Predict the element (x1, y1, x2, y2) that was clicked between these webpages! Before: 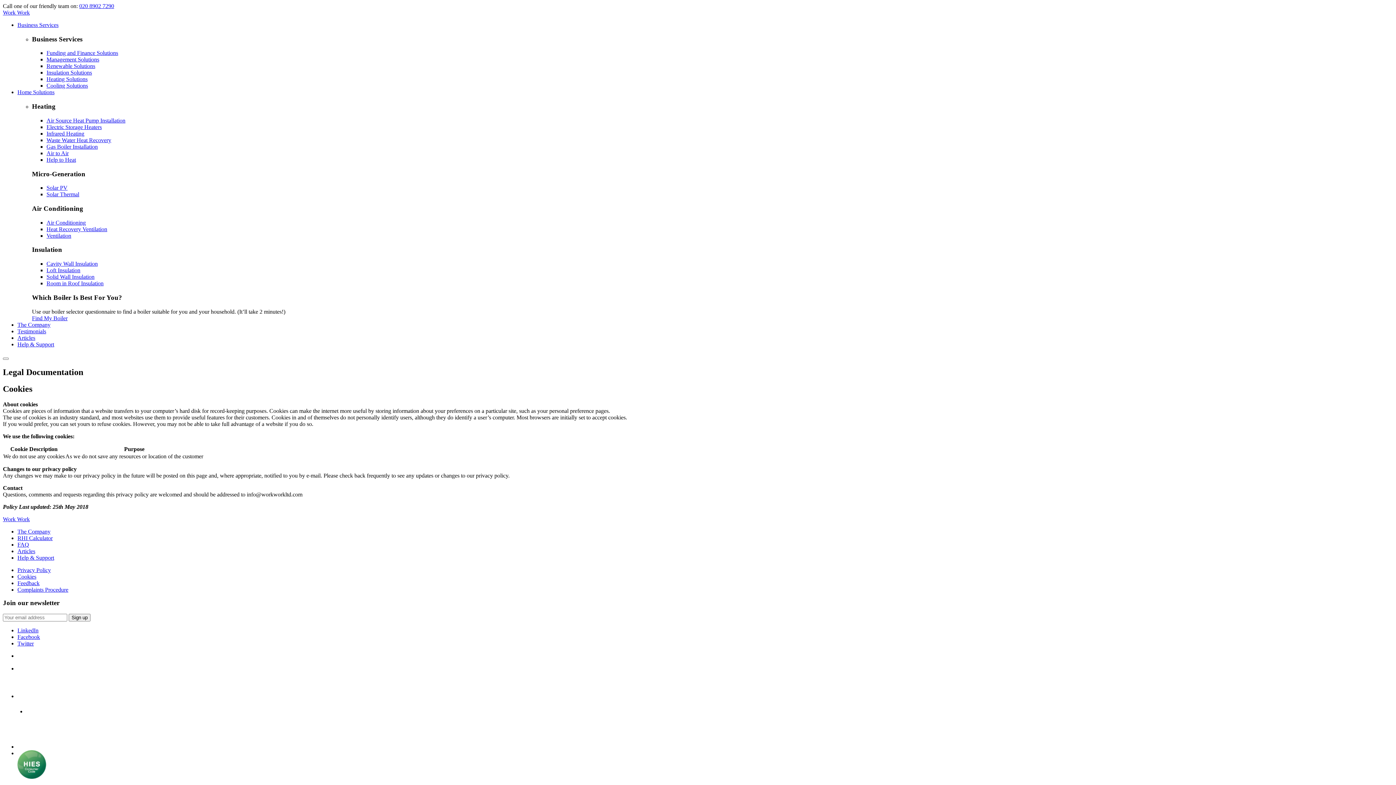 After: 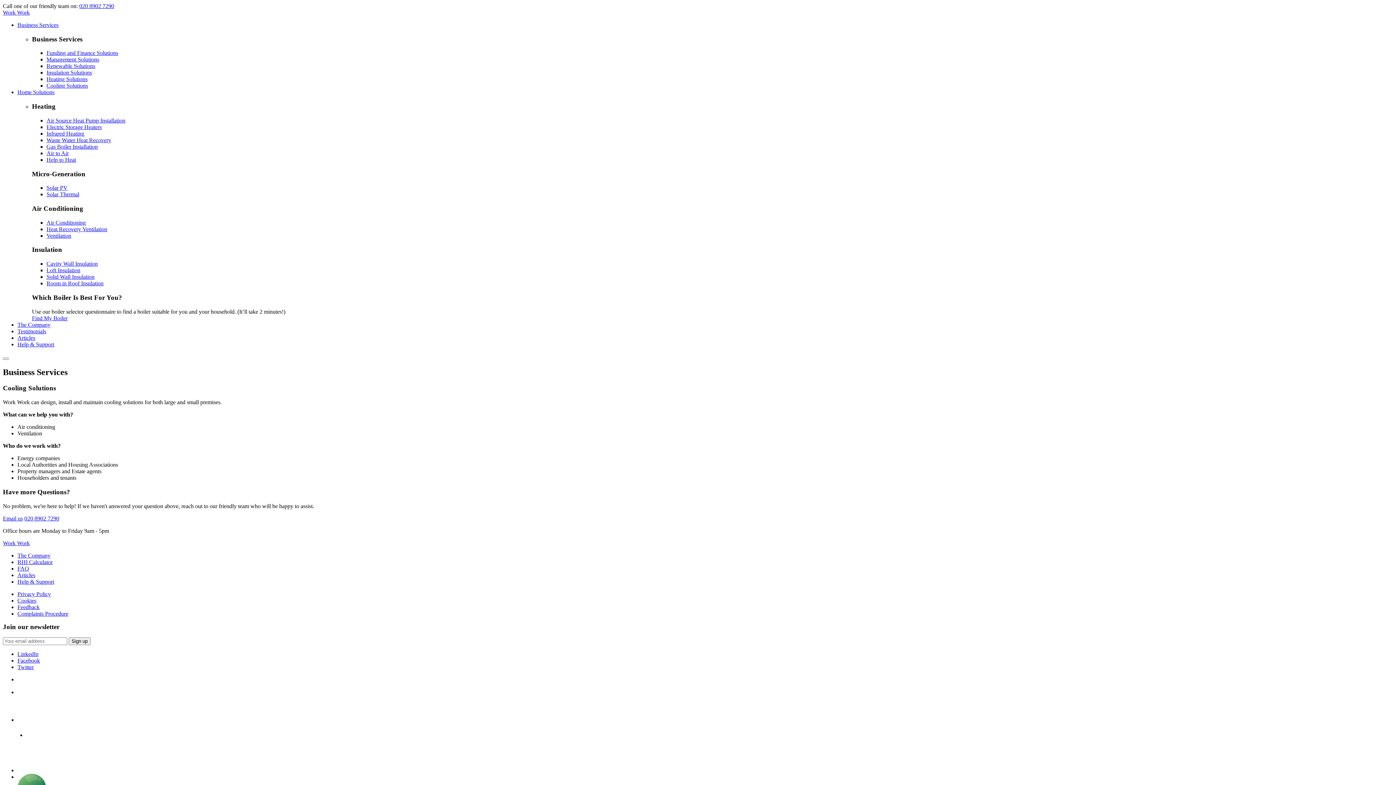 Action: bbox: (46, 82, 88, 88) label: Cooling Solutions